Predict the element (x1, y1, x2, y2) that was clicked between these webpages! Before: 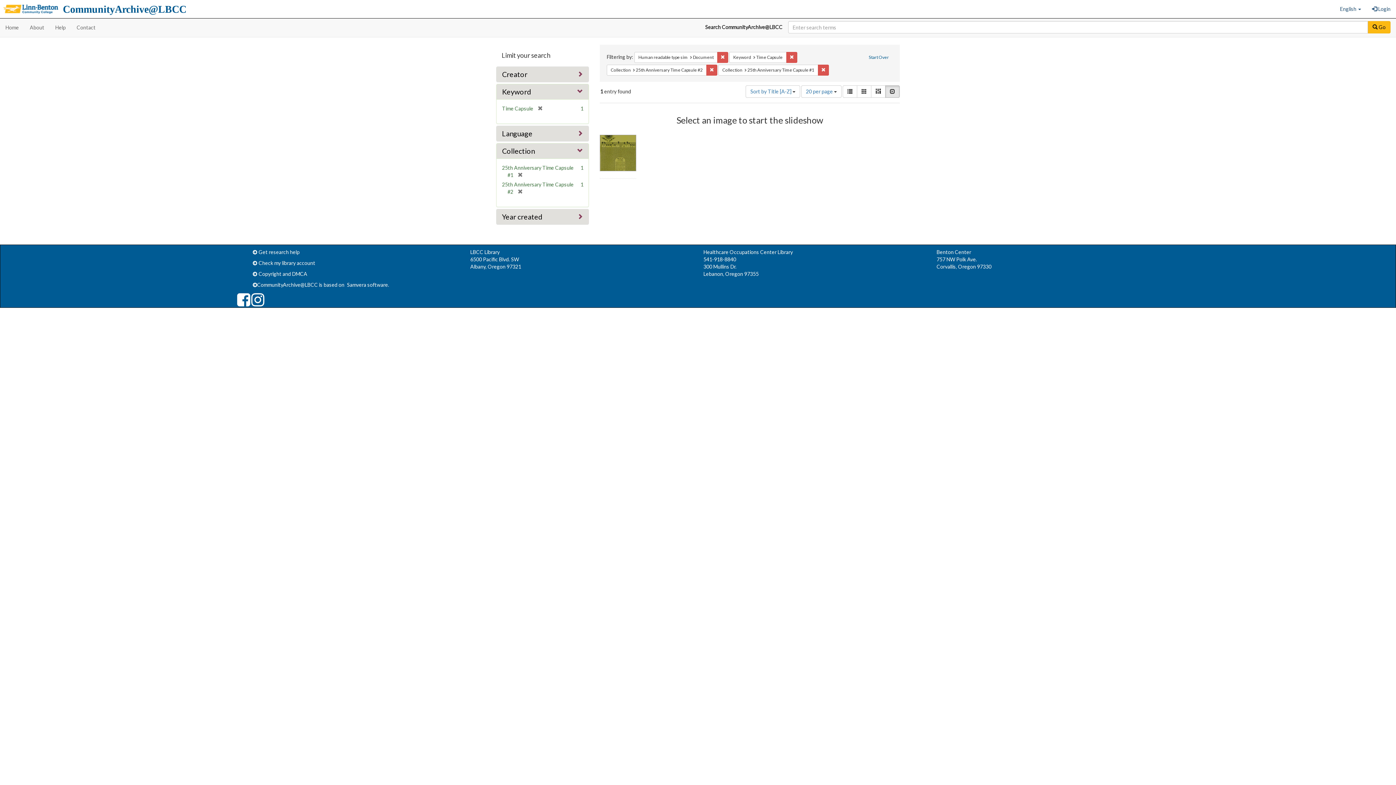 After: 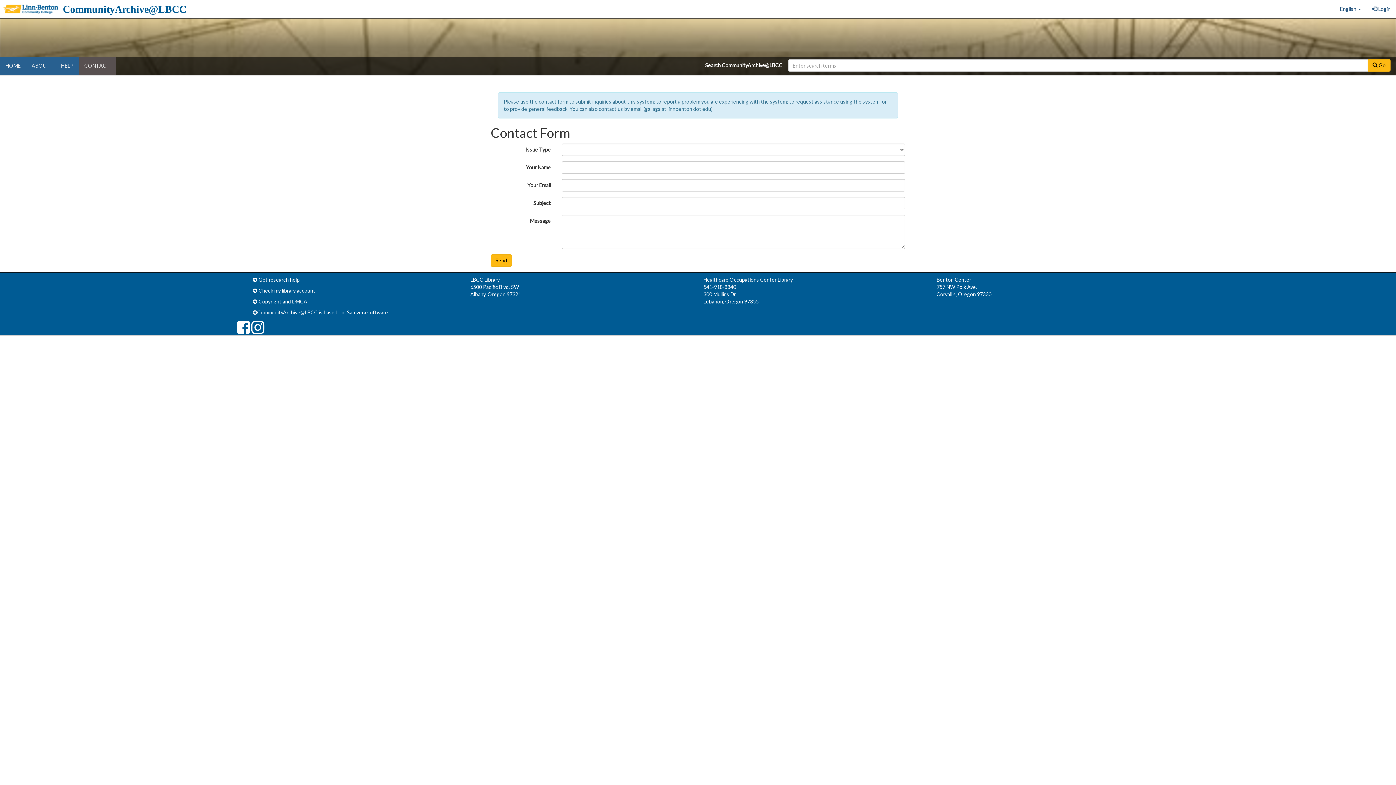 Action: label: Contact bbox: (71, 18, 101, 36)